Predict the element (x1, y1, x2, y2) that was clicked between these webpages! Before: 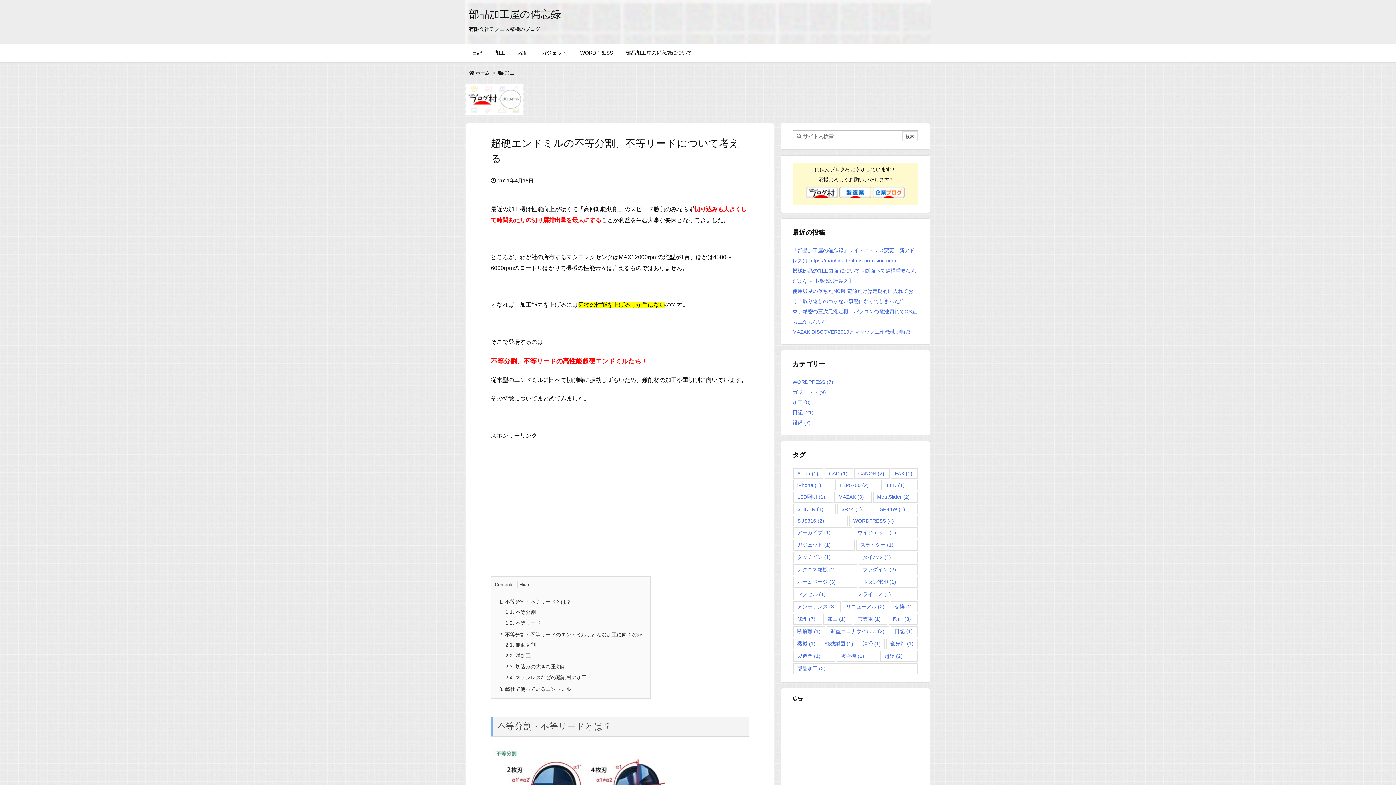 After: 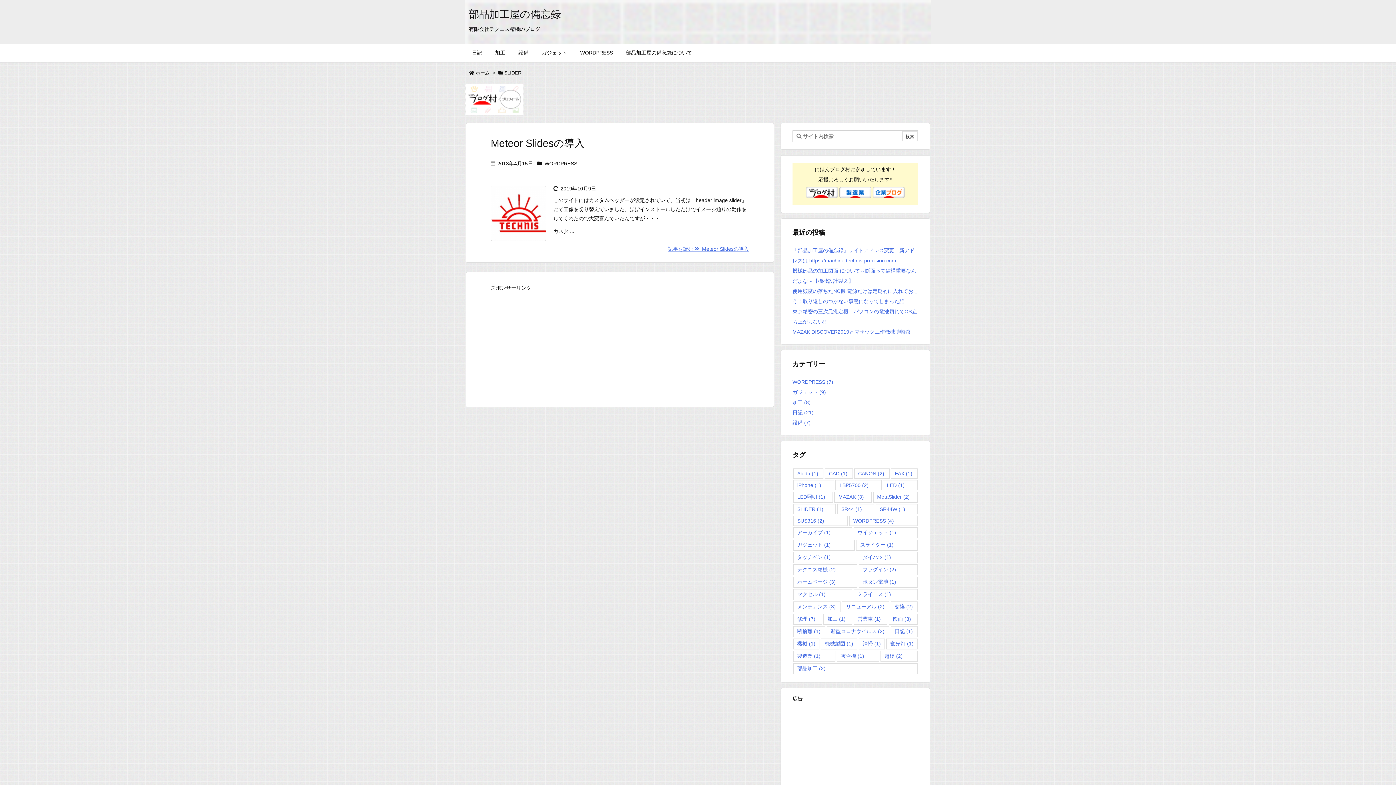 Action: label: SLIDER (1個の項目) bbox: (793, 504, 836, 514)